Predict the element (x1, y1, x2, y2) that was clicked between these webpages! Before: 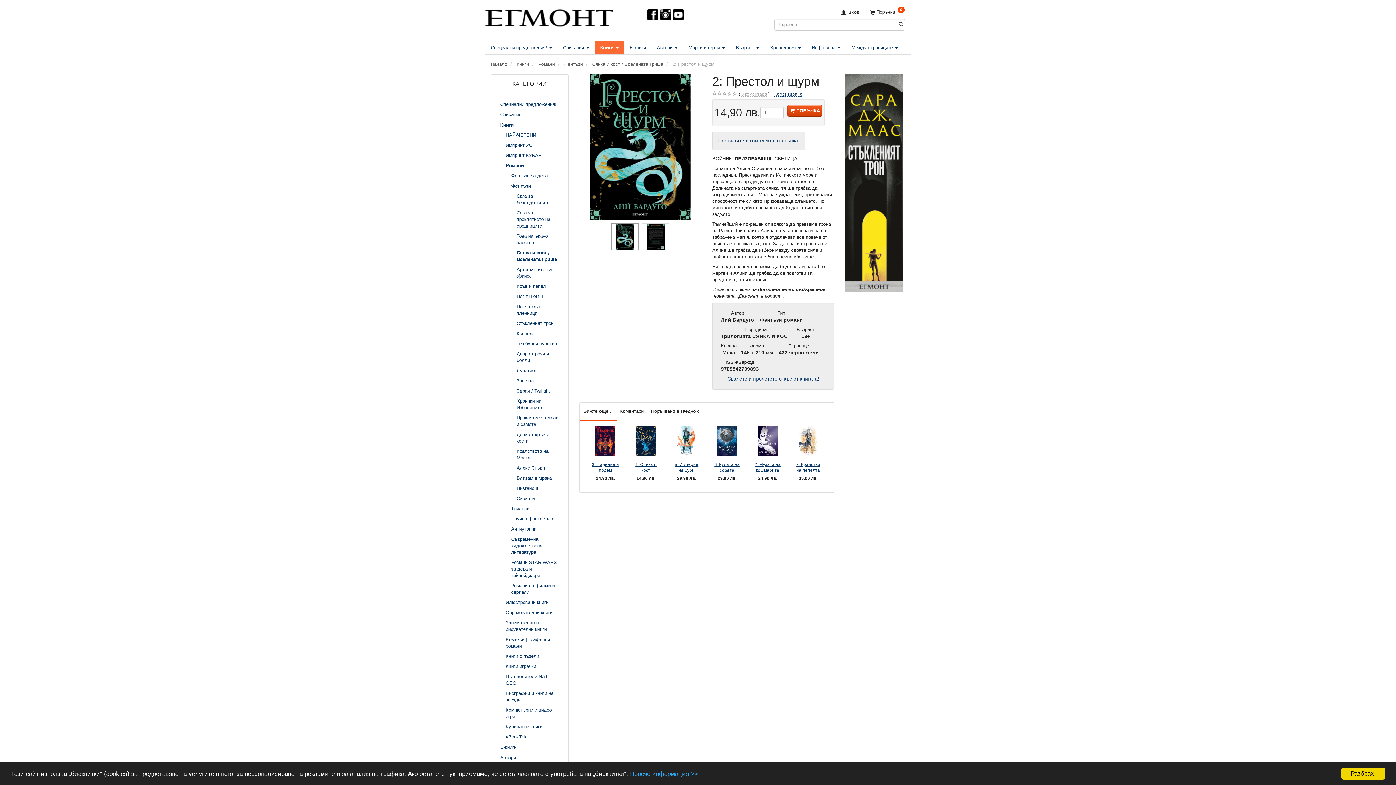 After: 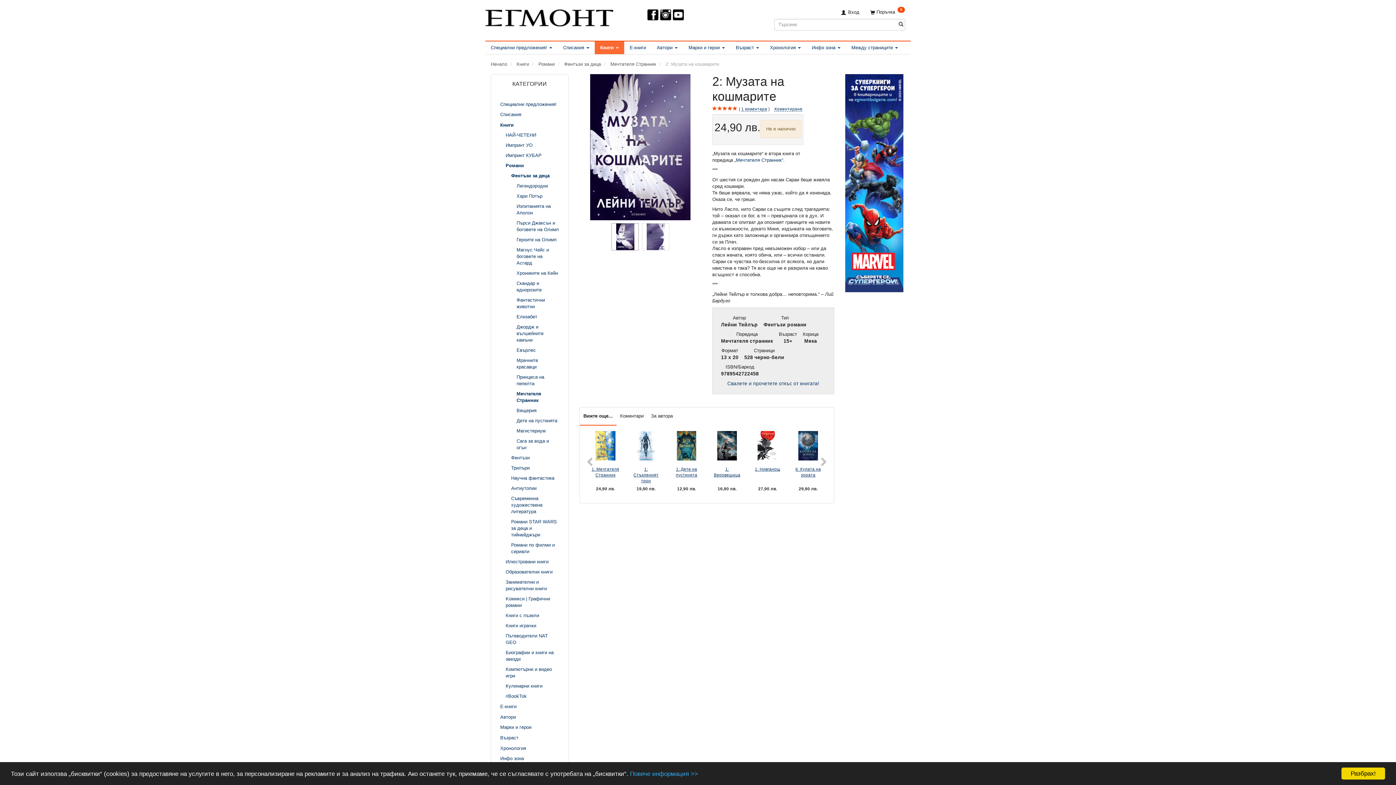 Action: bbox: (753, 426, 782, 456)